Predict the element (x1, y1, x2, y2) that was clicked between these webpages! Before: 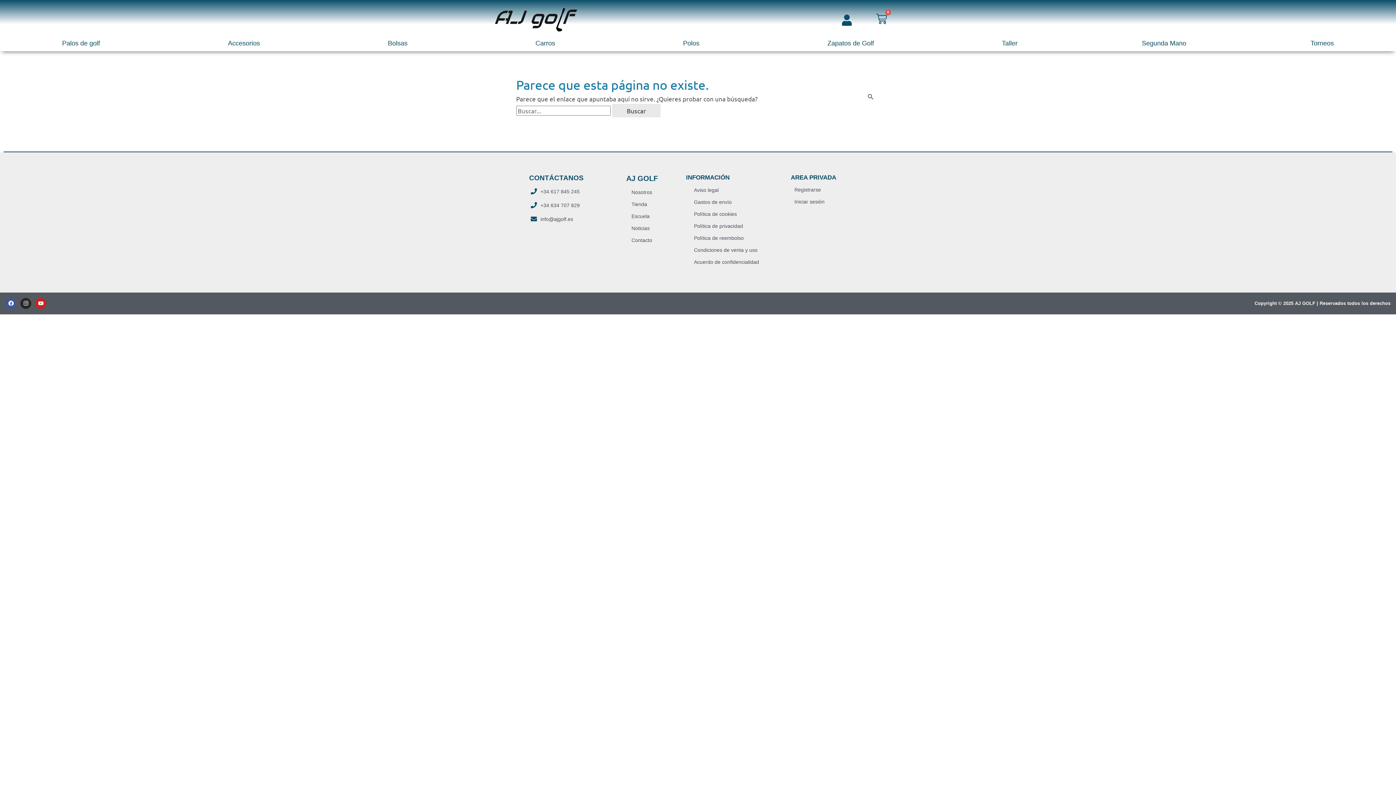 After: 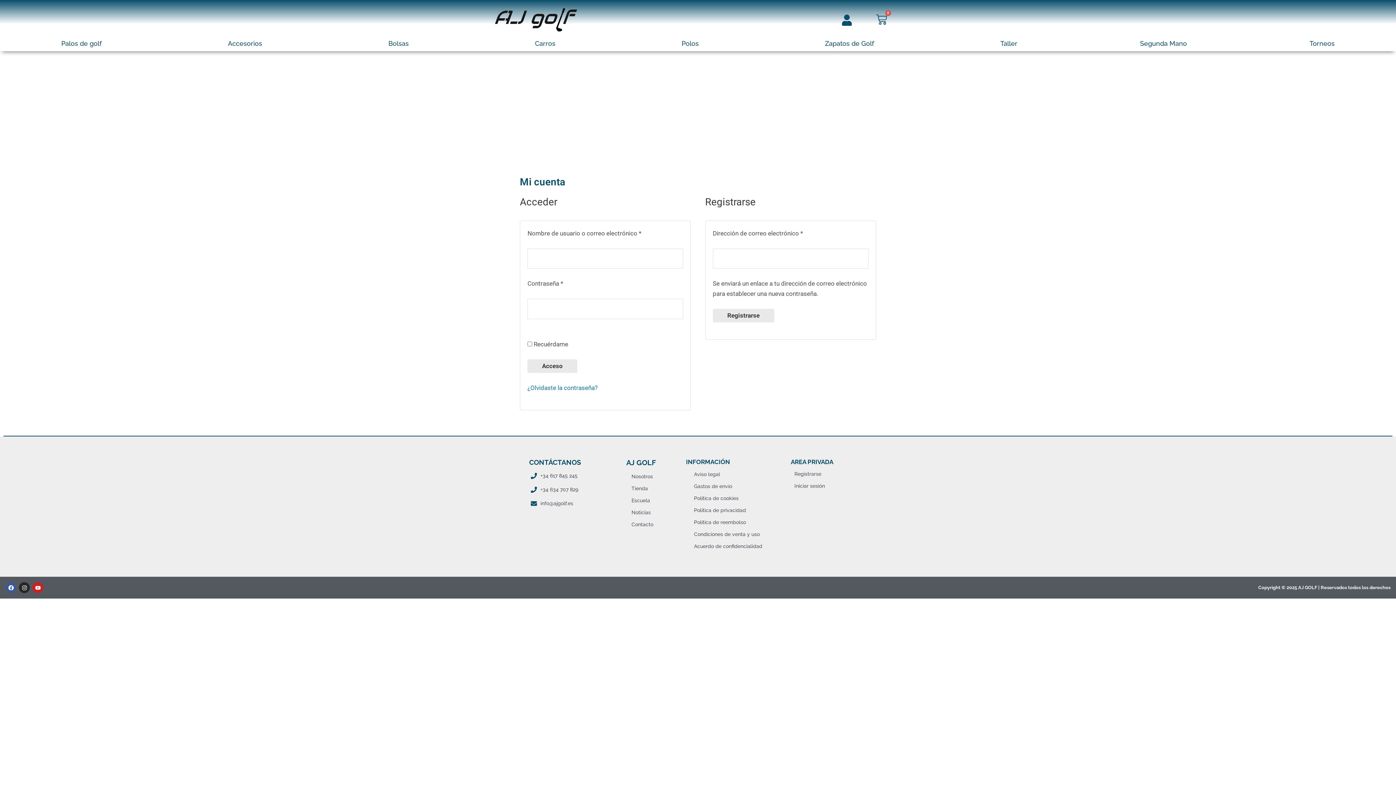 Action: bbox: (794, 196, 865, 206) label: Iniciar sesión